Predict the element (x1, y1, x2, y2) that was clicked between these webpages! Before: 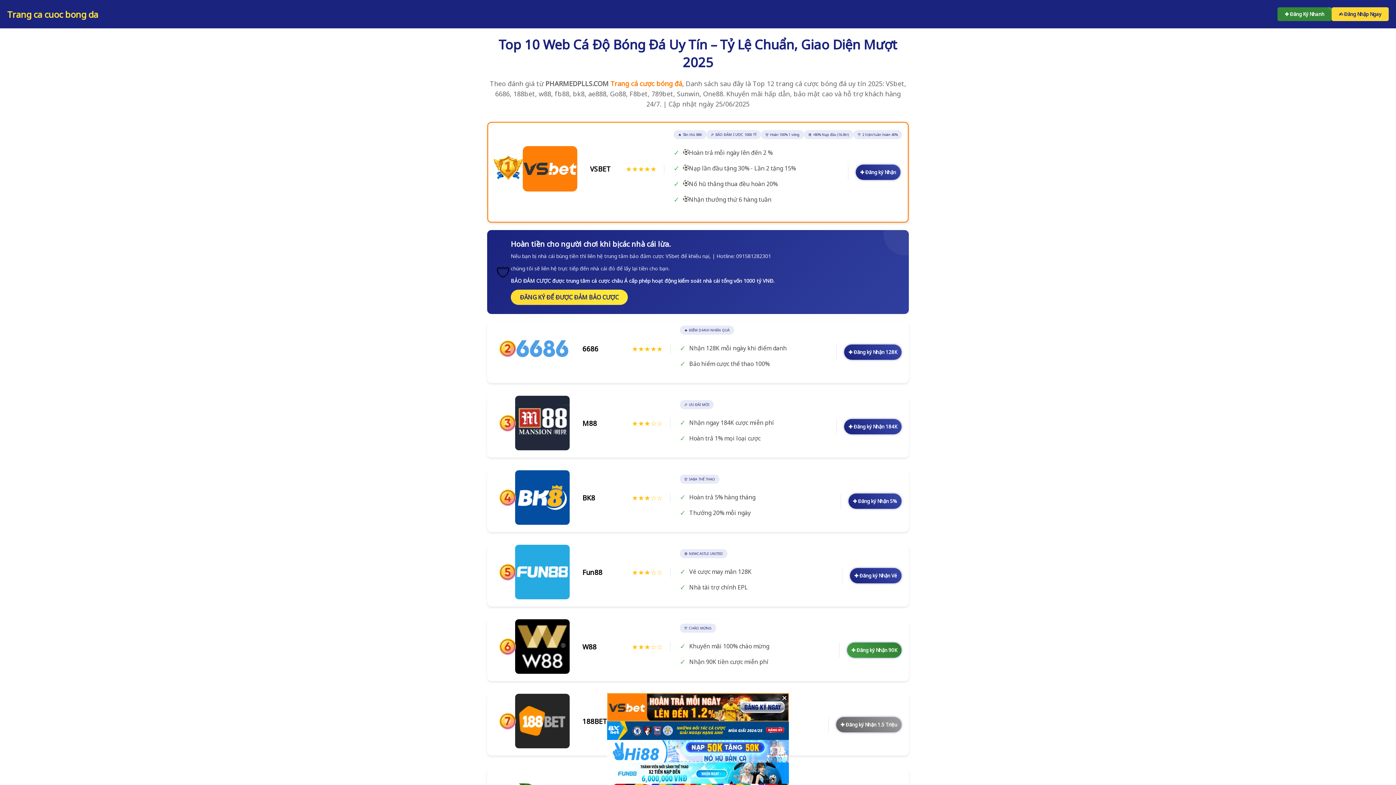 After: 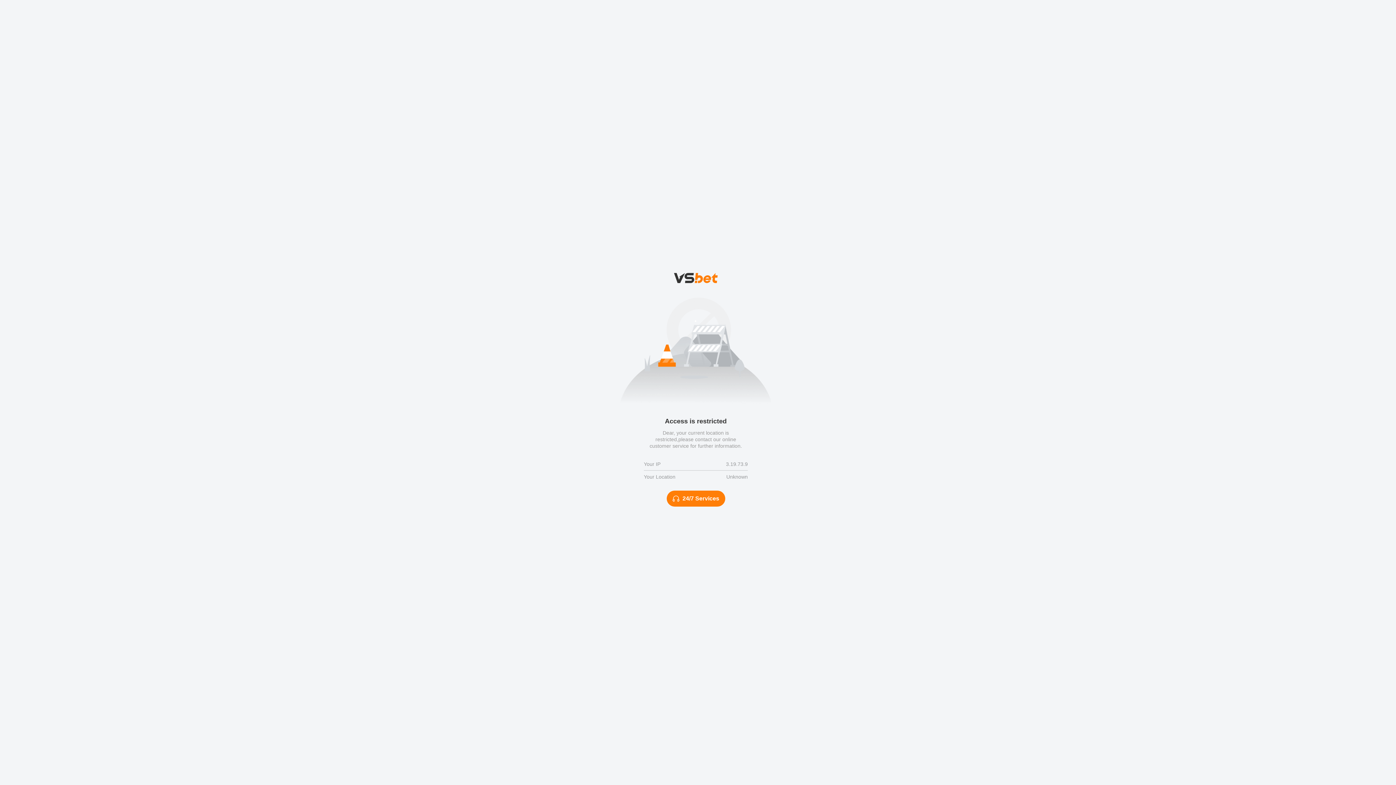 Action: bbox: (836, 717, 901, 732) label: ✚ Đăng ký Nhận 1.5 Triệu